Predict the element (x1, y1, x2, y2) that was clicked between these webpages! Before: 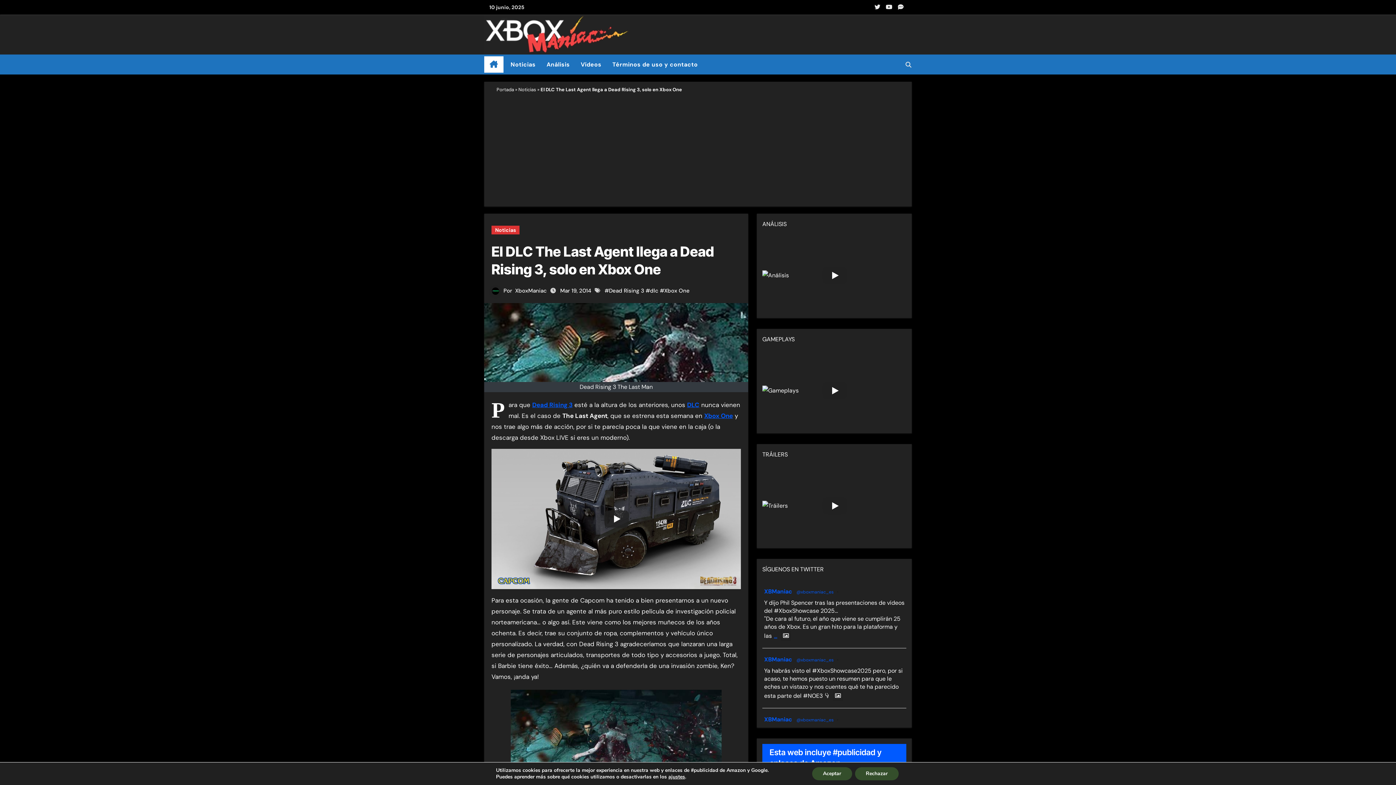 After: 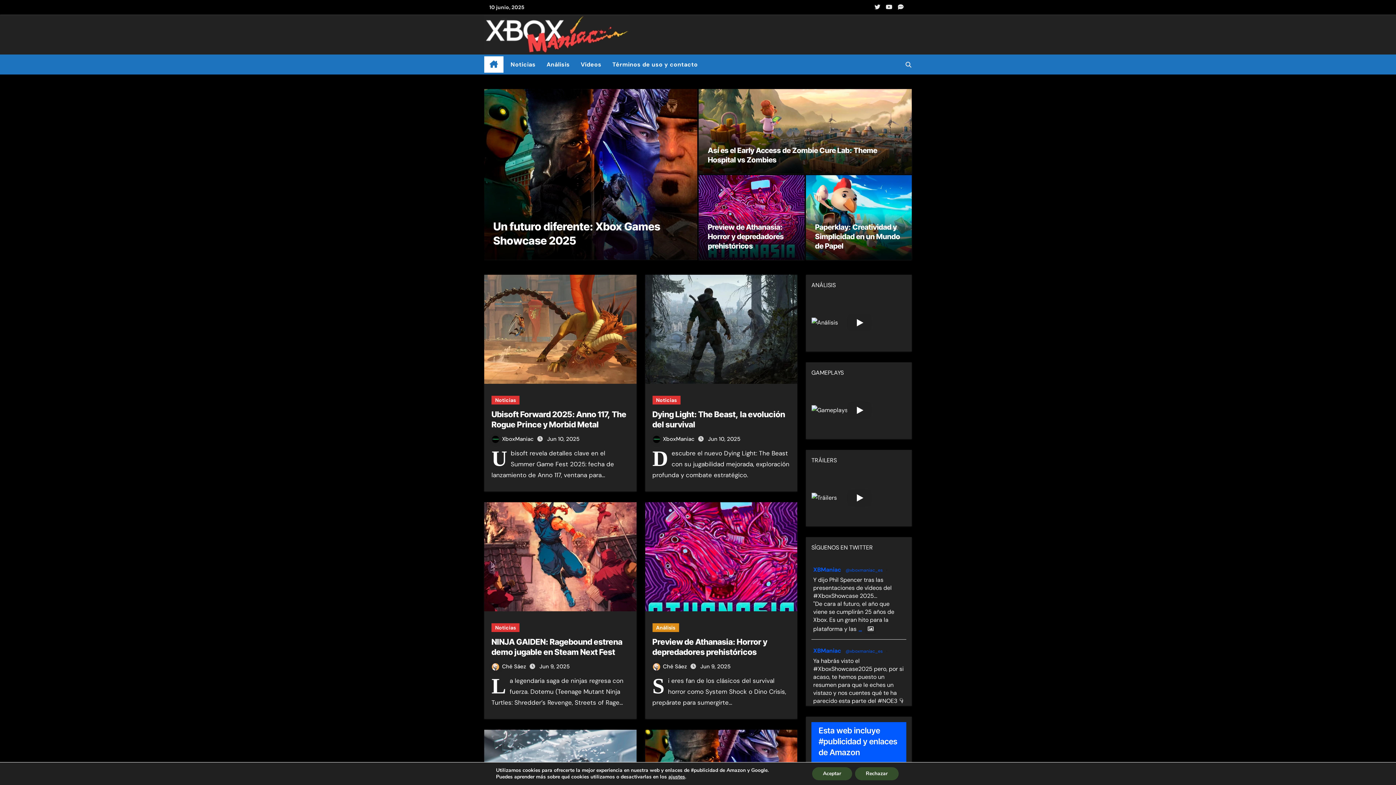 Action: label: Portada bbox: (496, 86, 514, 92)